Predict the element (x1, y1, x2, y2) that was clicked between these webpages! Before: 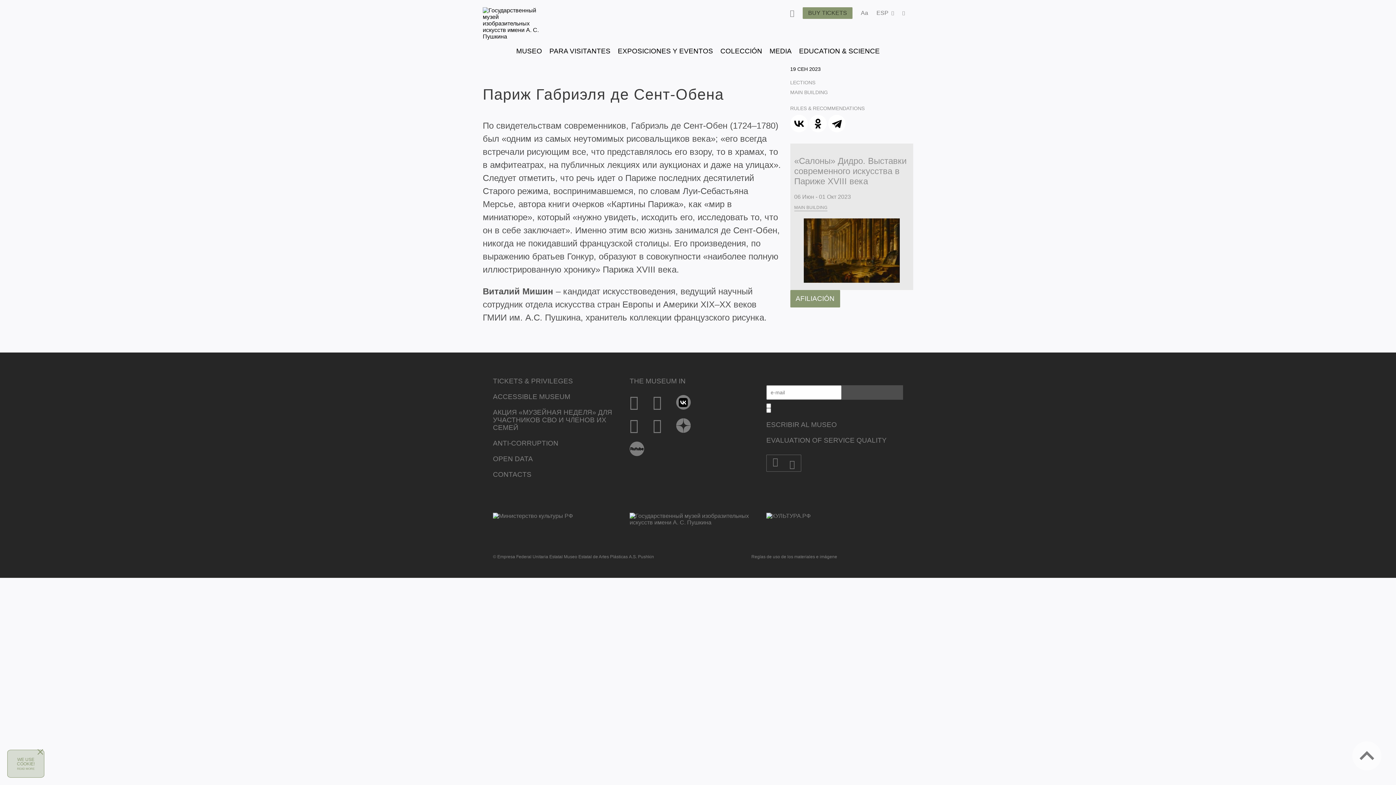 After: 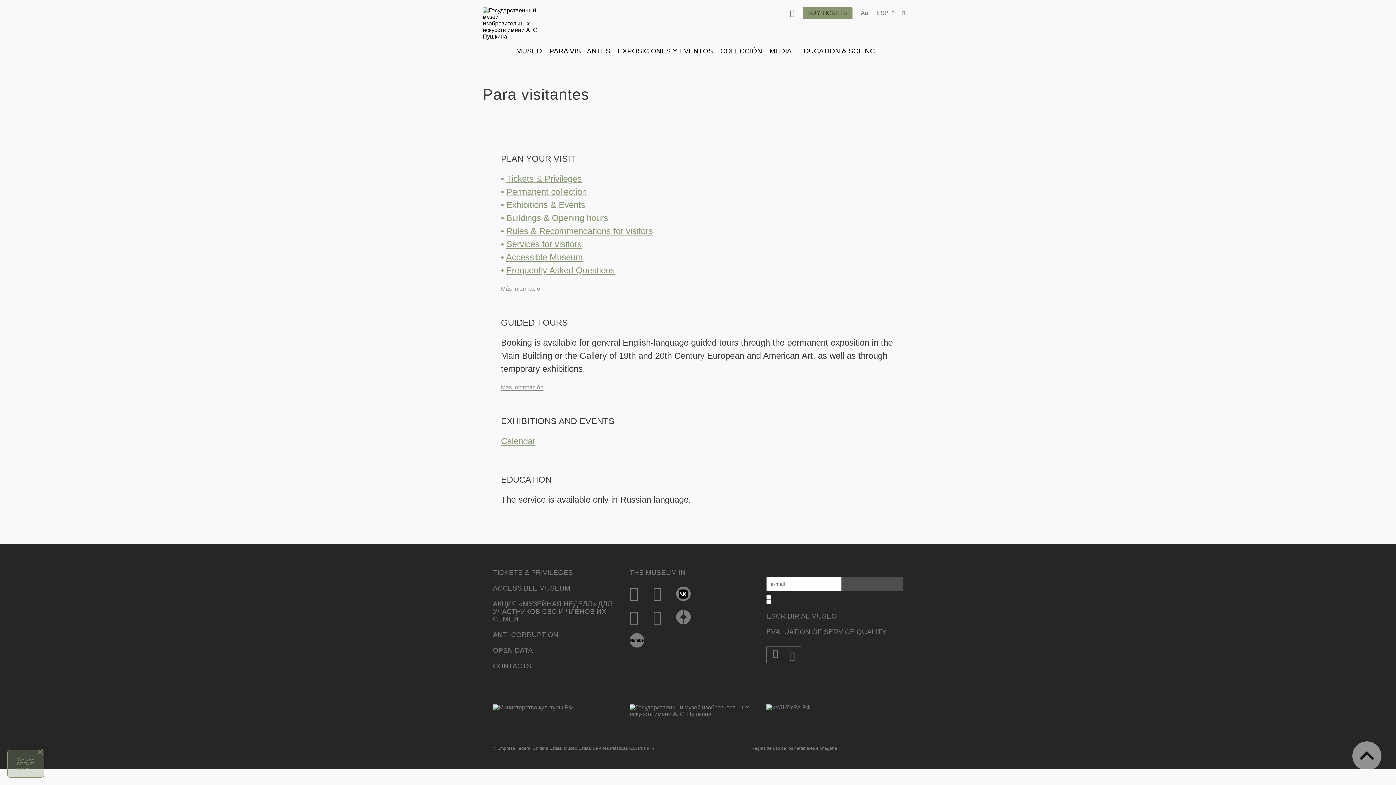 Action: label: PARA VISITANTES bbox: (549, 47, 610, 54)